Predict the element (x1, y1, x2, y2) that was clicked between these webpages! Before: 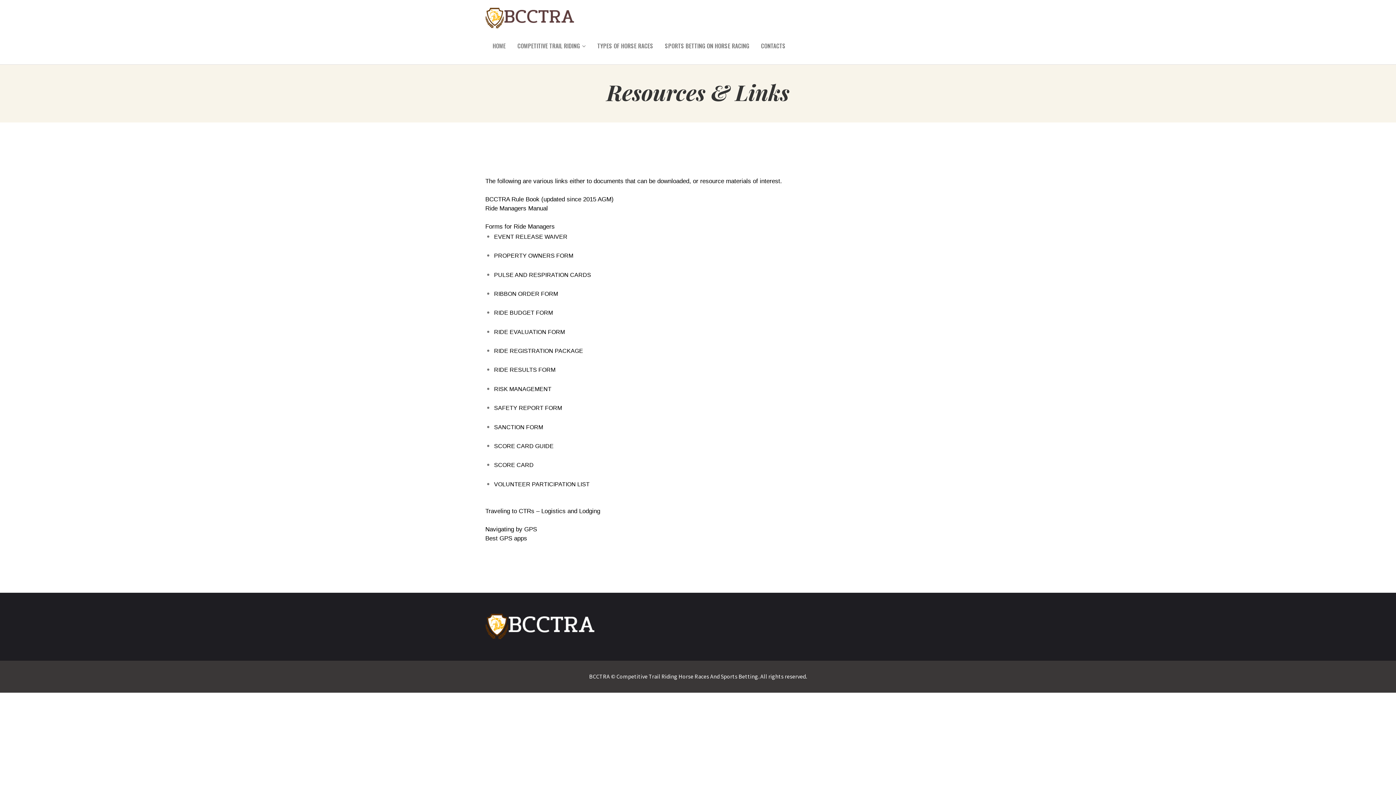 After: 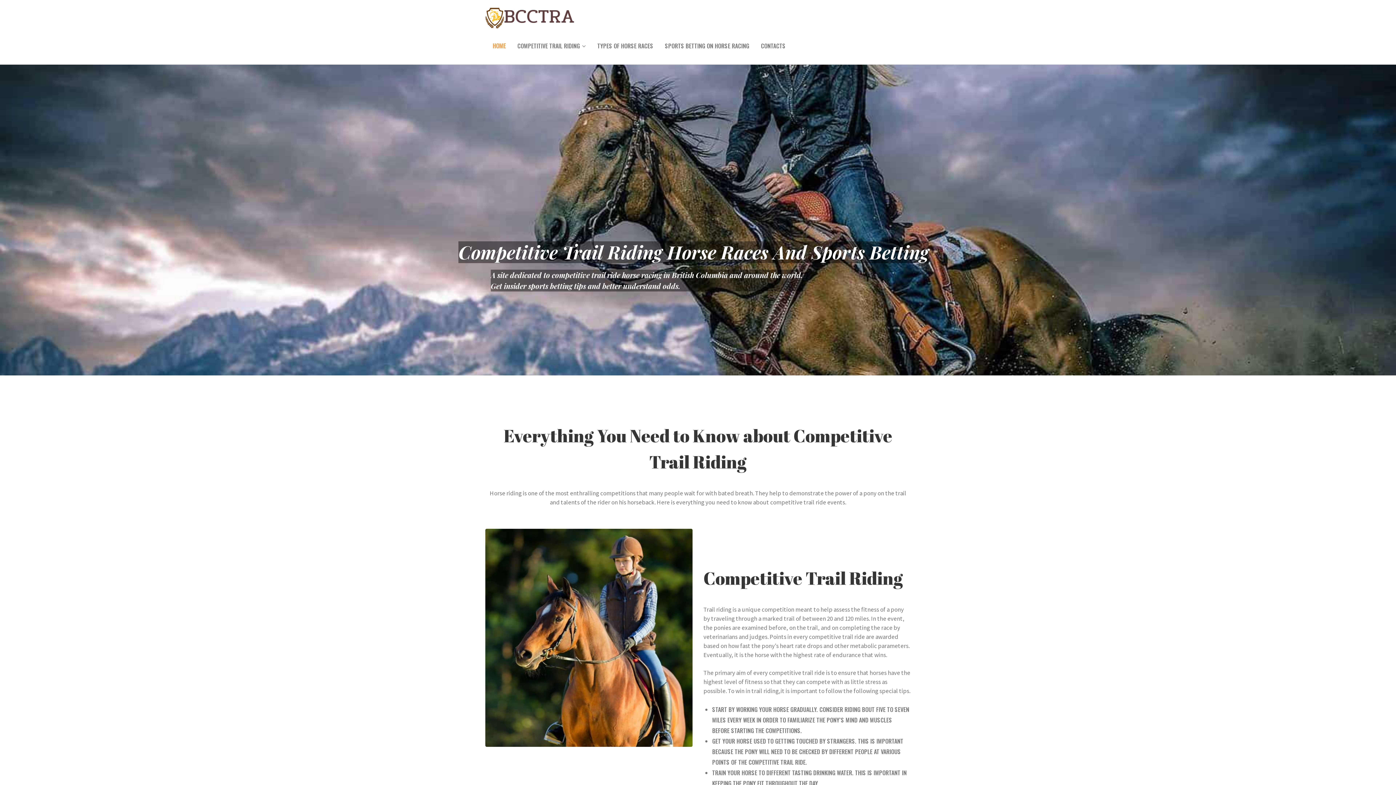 Action: bbox: (486, 34, 511, 57) label: HOME